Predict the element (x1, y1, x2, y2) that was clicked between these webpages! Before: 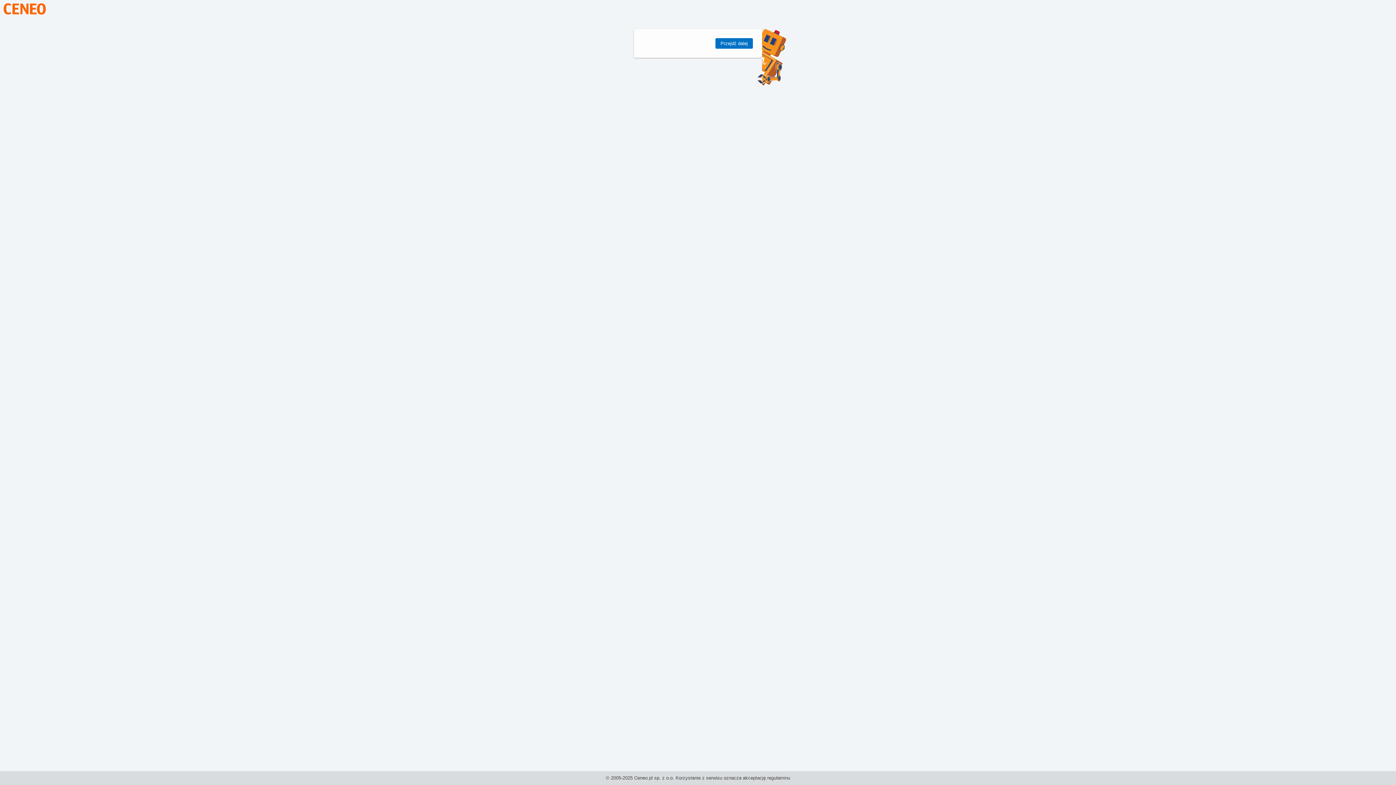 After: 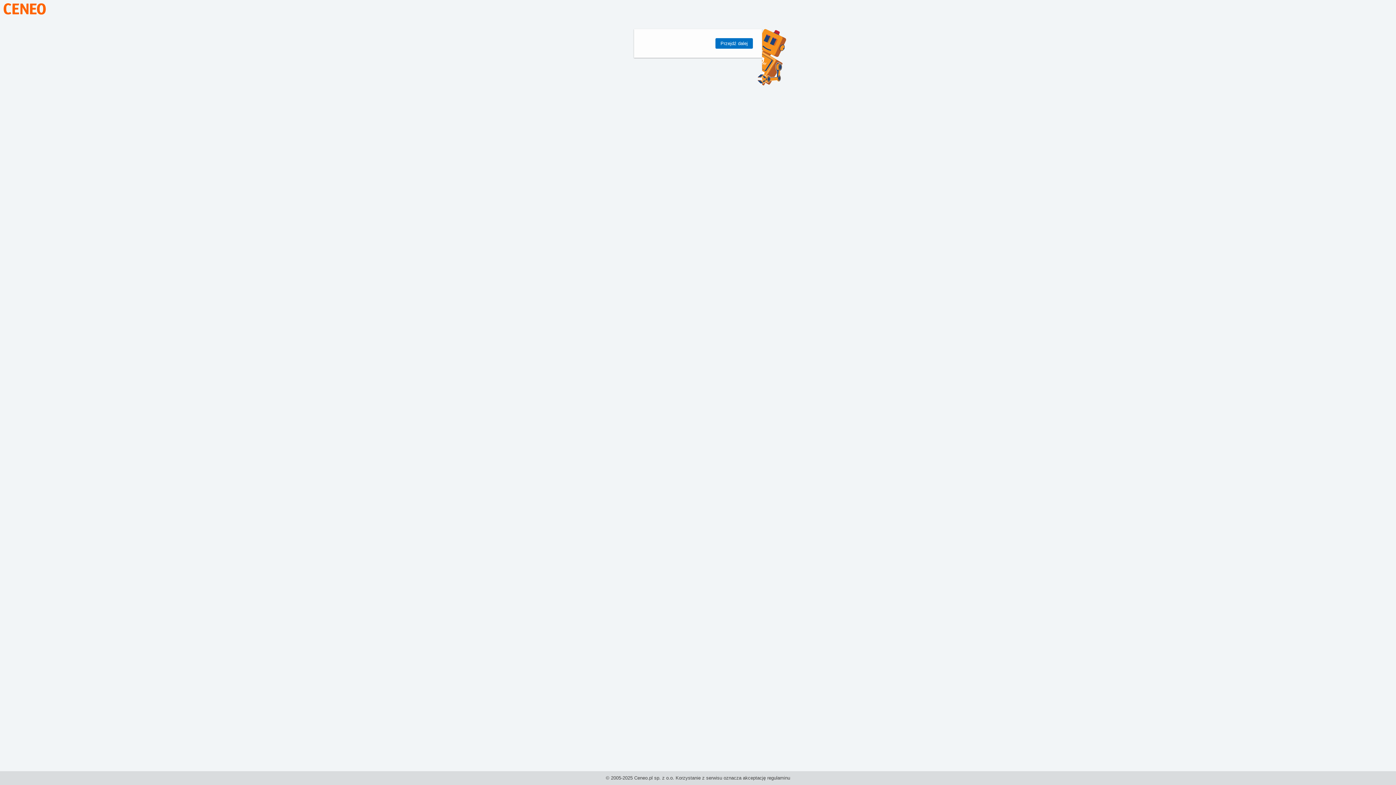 Action: bbox: (3, 10, 45, 15)